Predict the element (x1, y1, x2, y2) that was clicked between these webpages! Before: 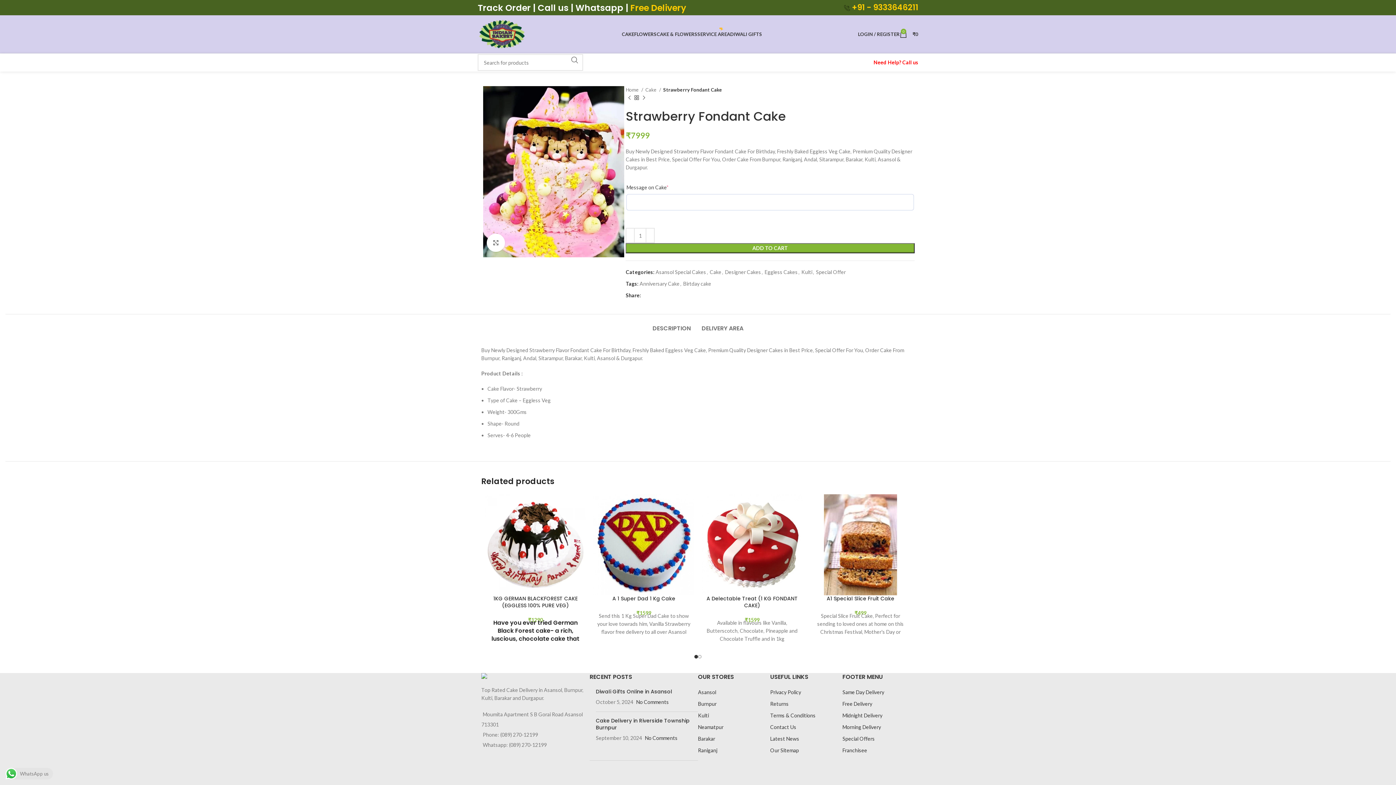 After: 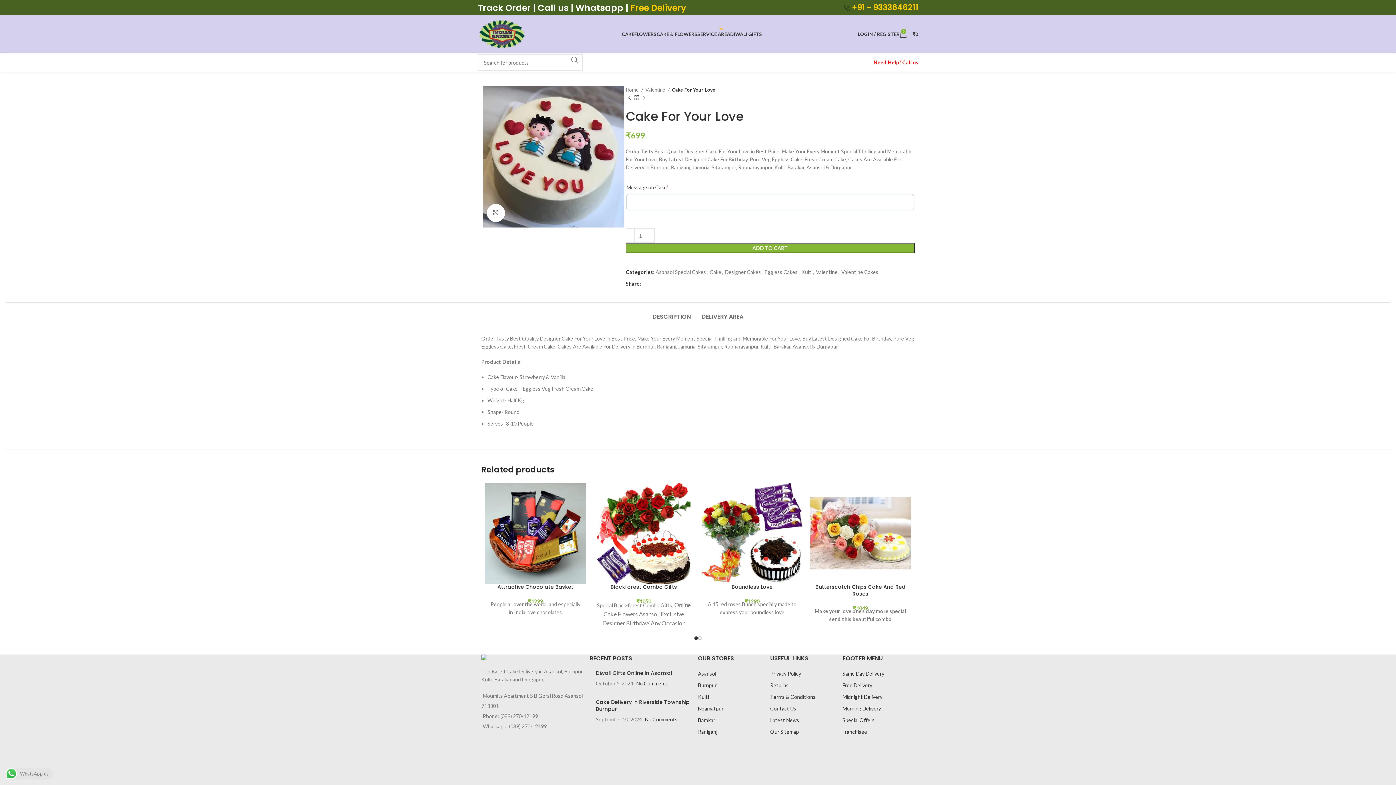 Action: bbox: (640, 94, 647, 101) label: Next product